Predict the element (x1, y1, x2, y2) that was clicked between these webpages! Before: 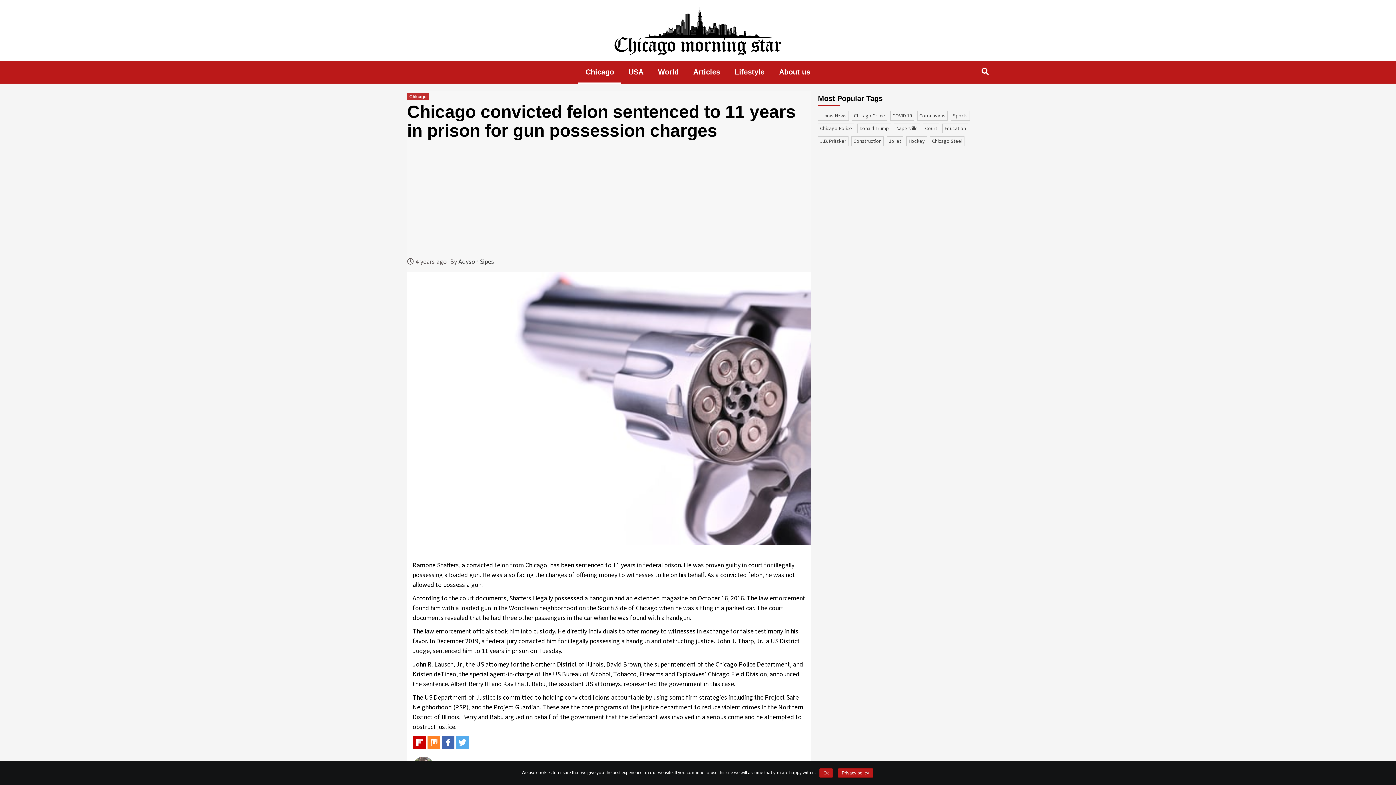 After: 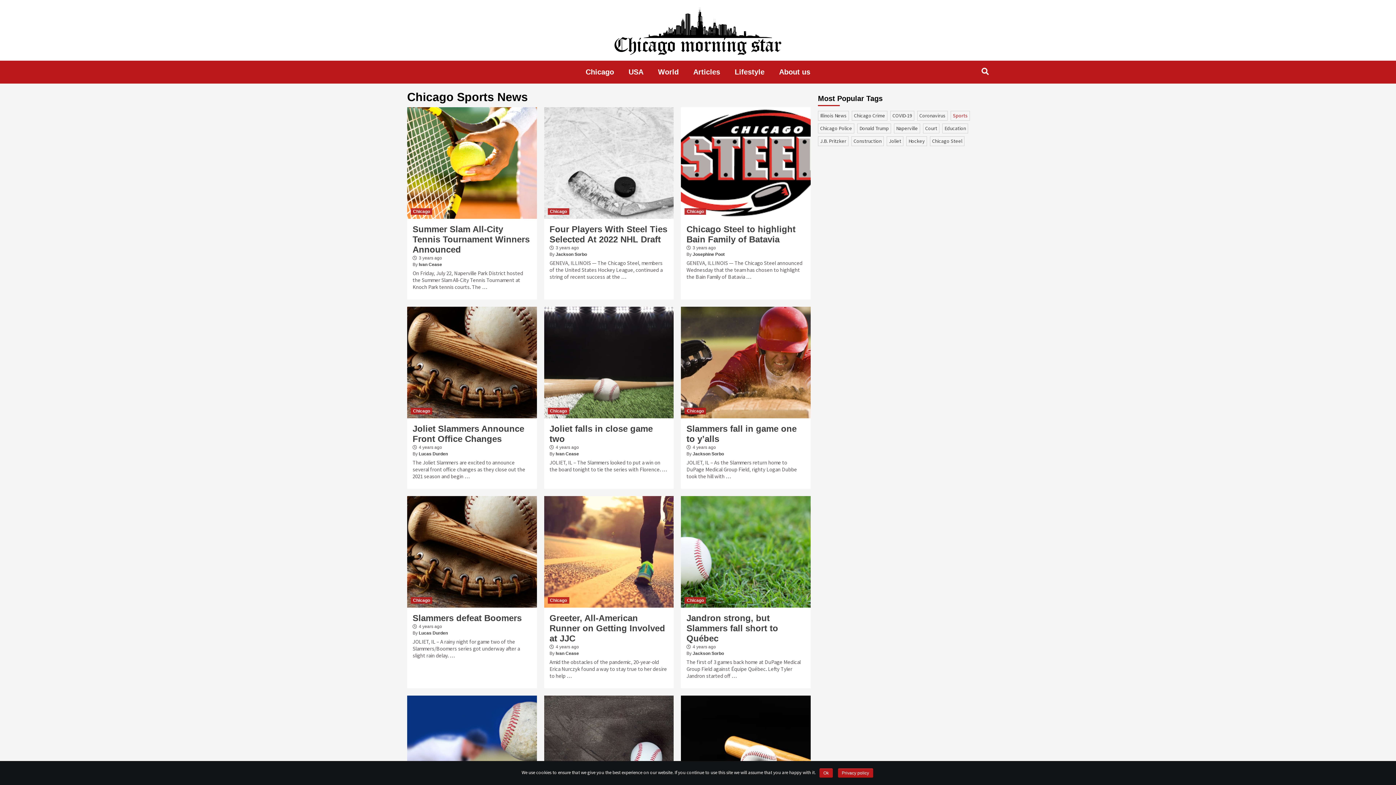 Action: bbox: (950, 110, 970, 120) label: Sports